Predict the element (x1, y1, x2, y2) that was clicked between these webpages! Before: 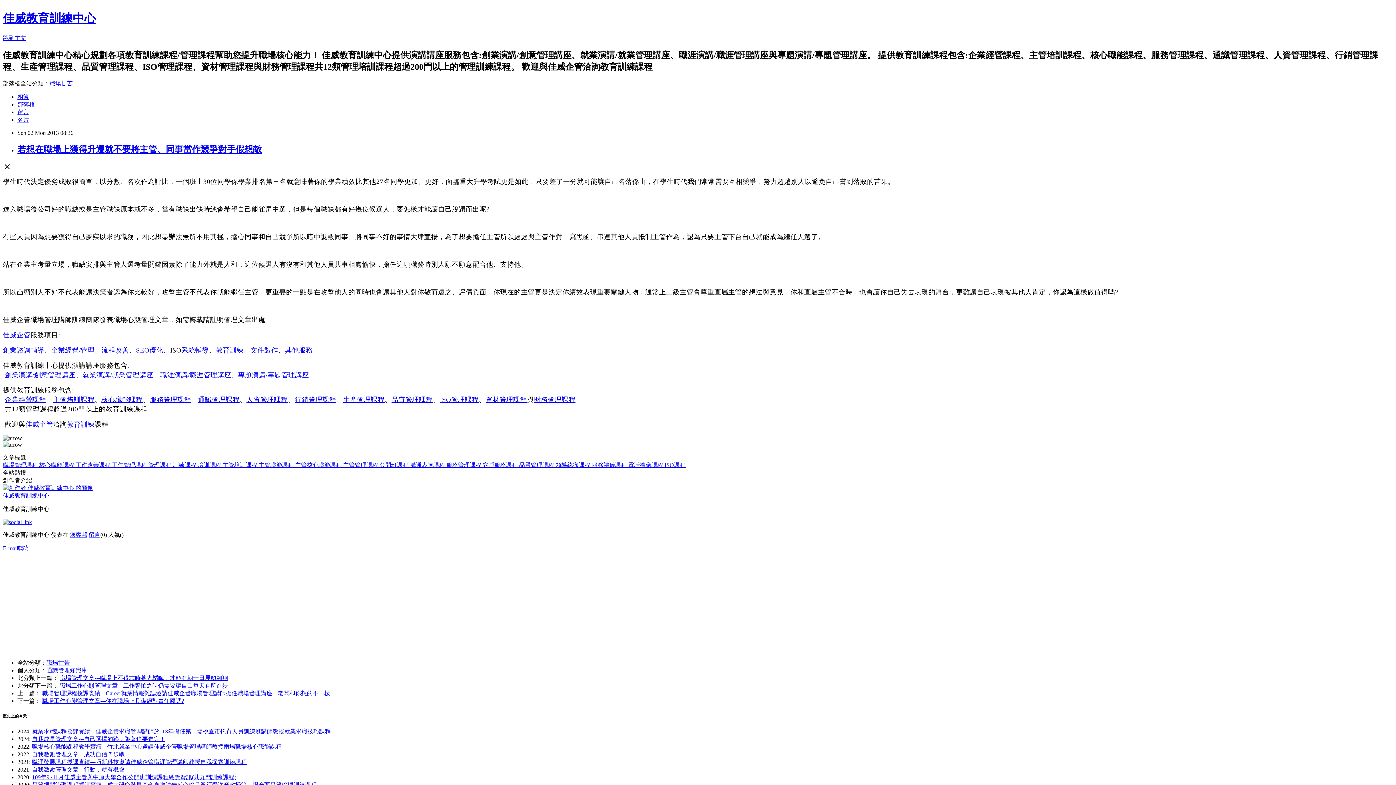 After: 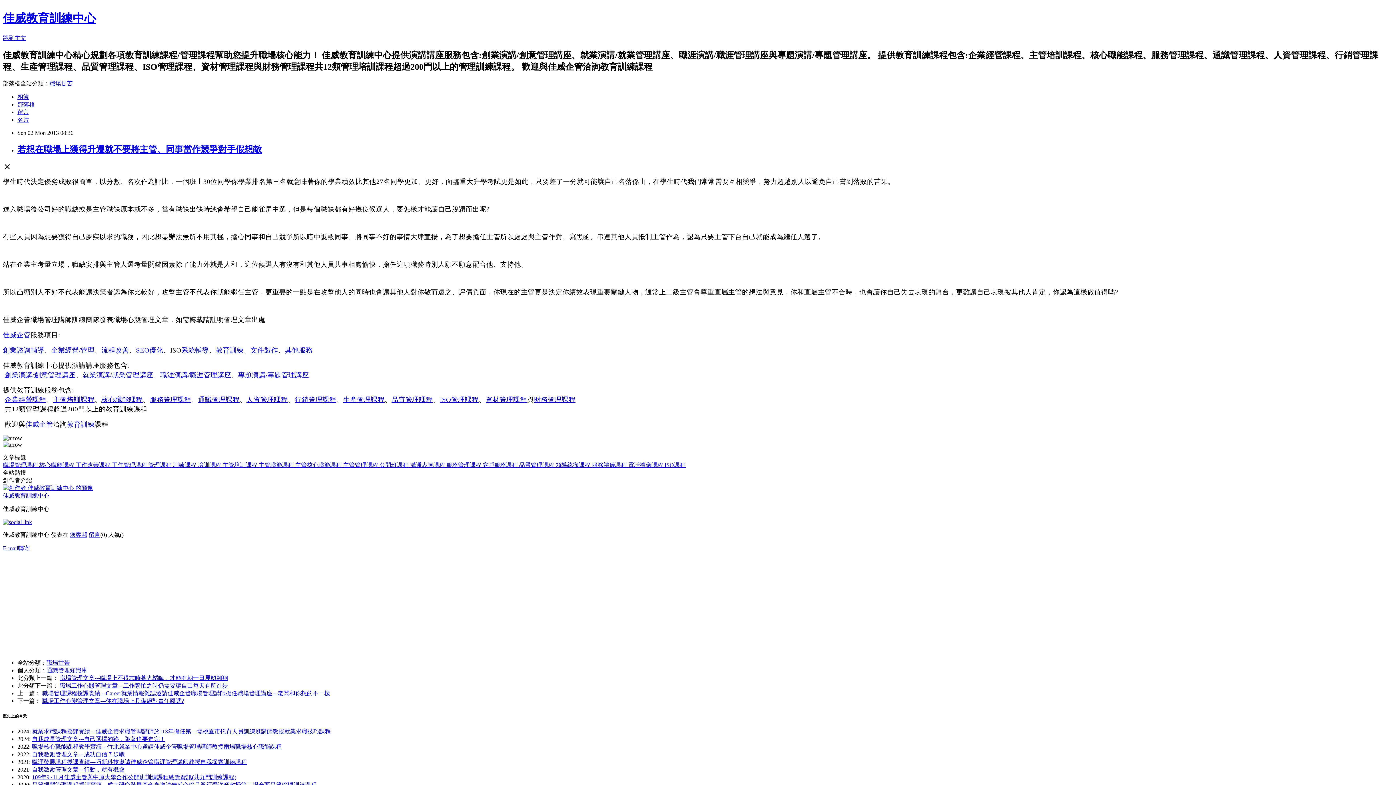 Action: bbox: (295, 462, 343, 468) label: 主管核心職能課程 